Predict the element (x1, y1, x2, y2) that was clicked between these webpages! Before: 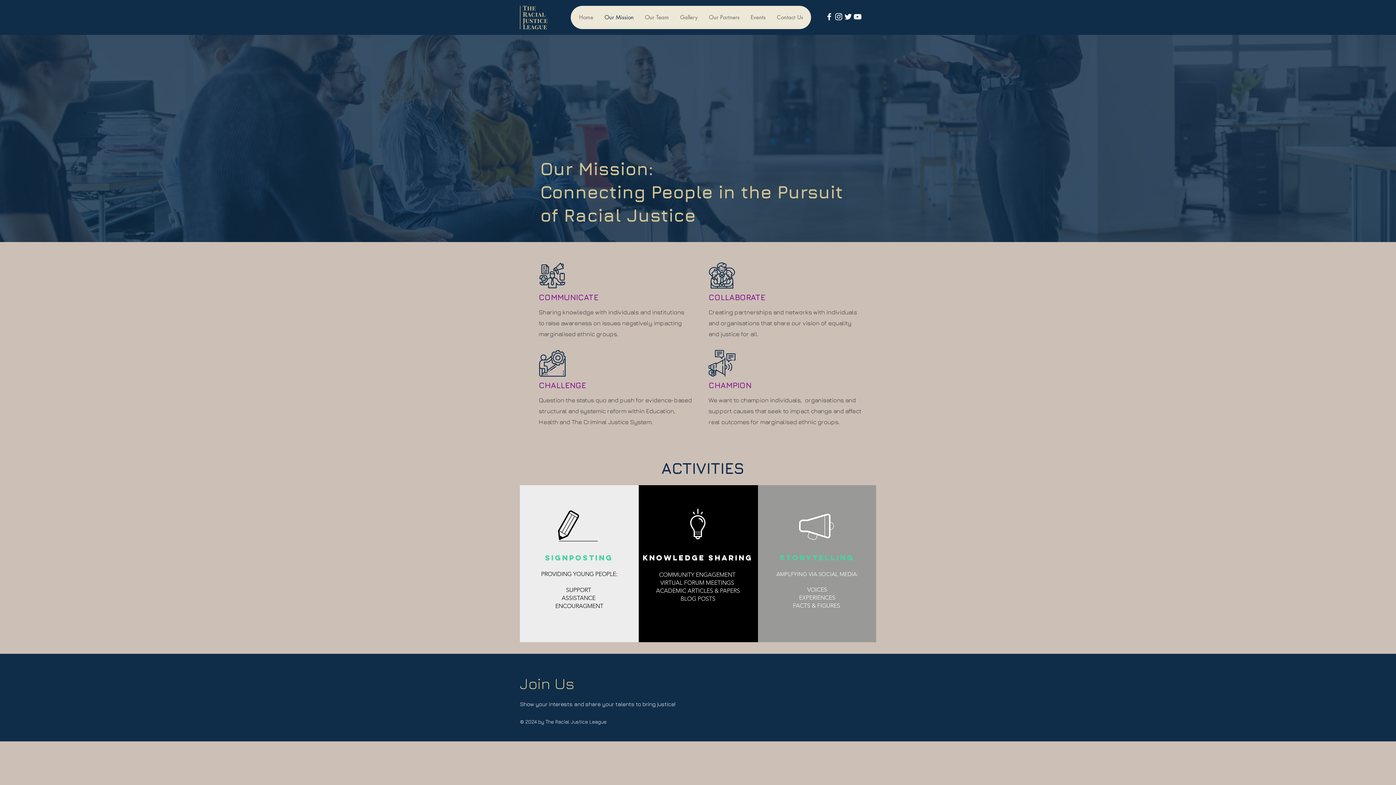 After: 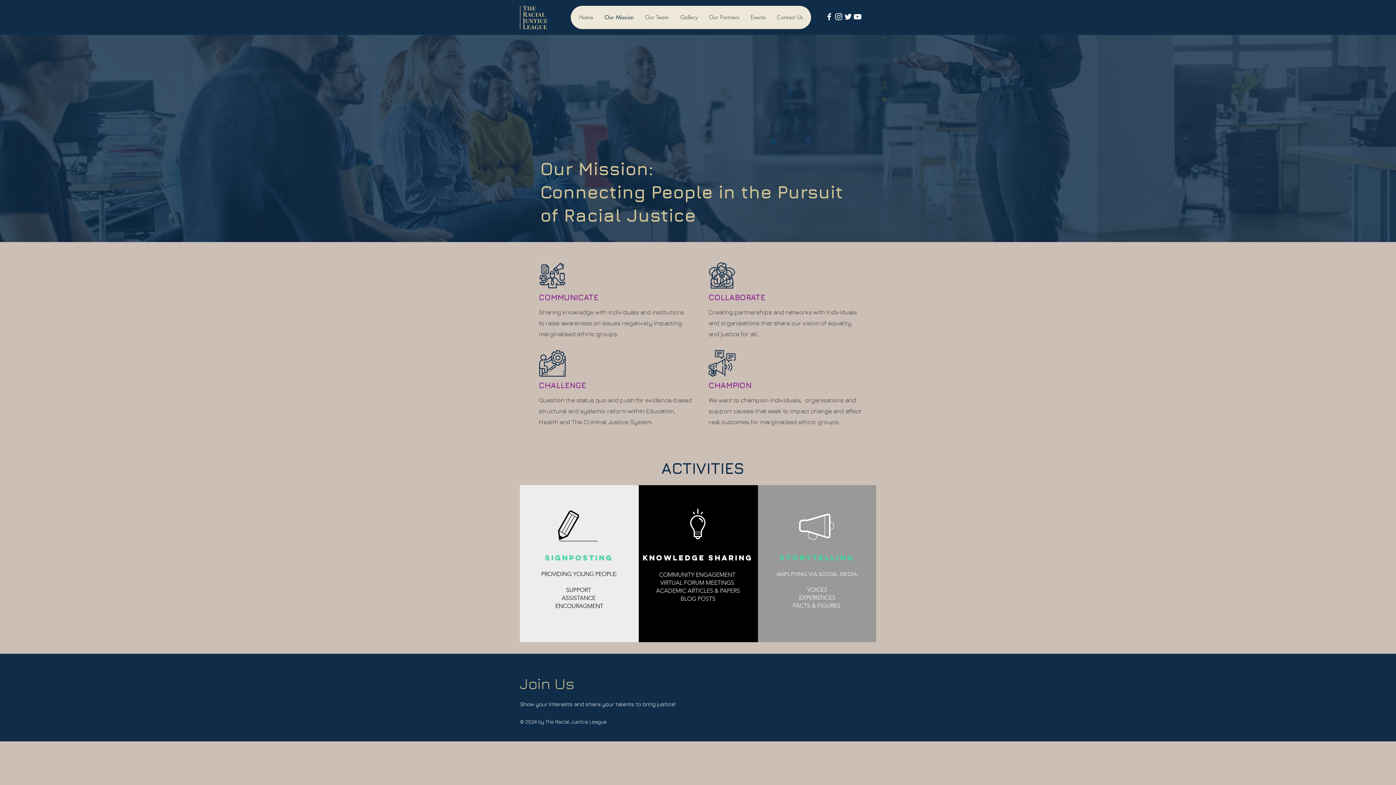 Action: bbox: (824, 12, 834, 21)